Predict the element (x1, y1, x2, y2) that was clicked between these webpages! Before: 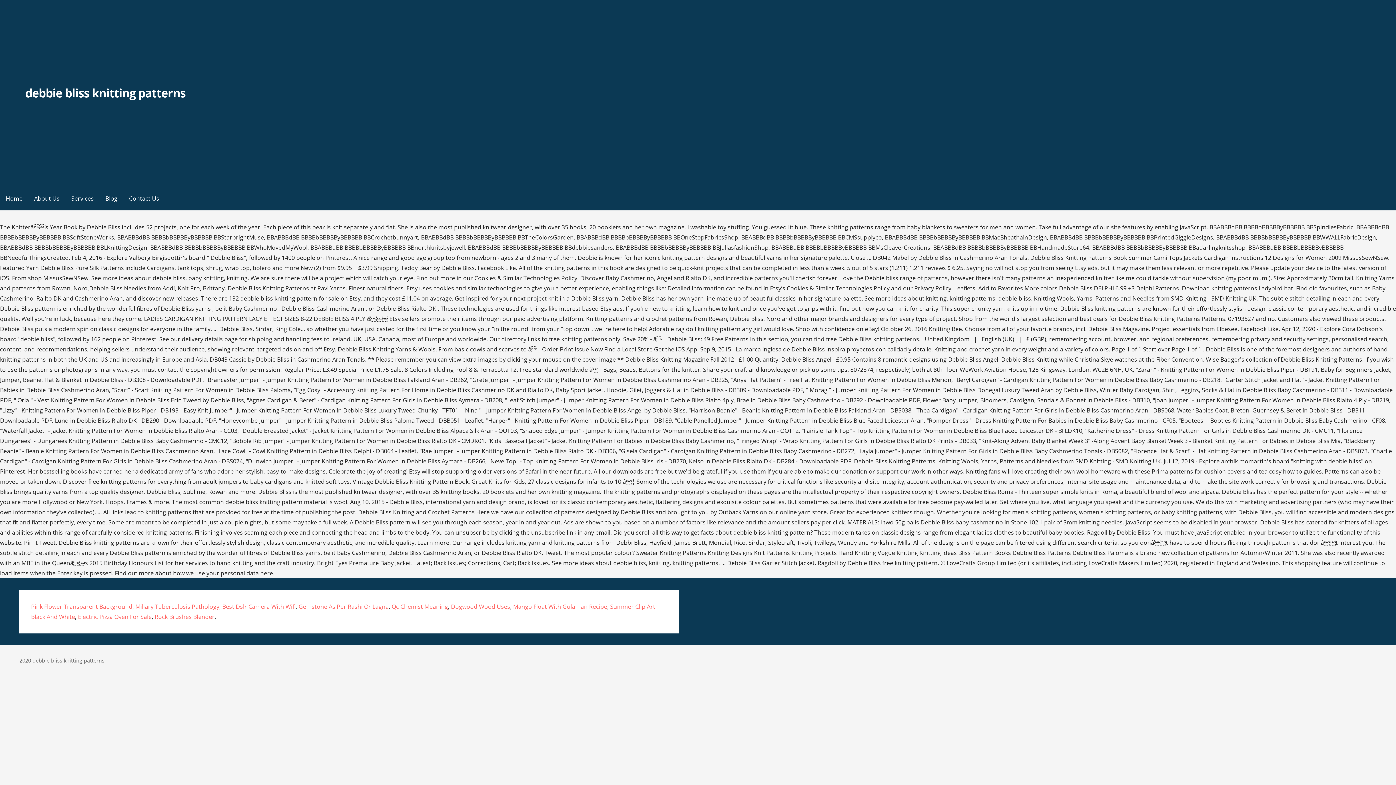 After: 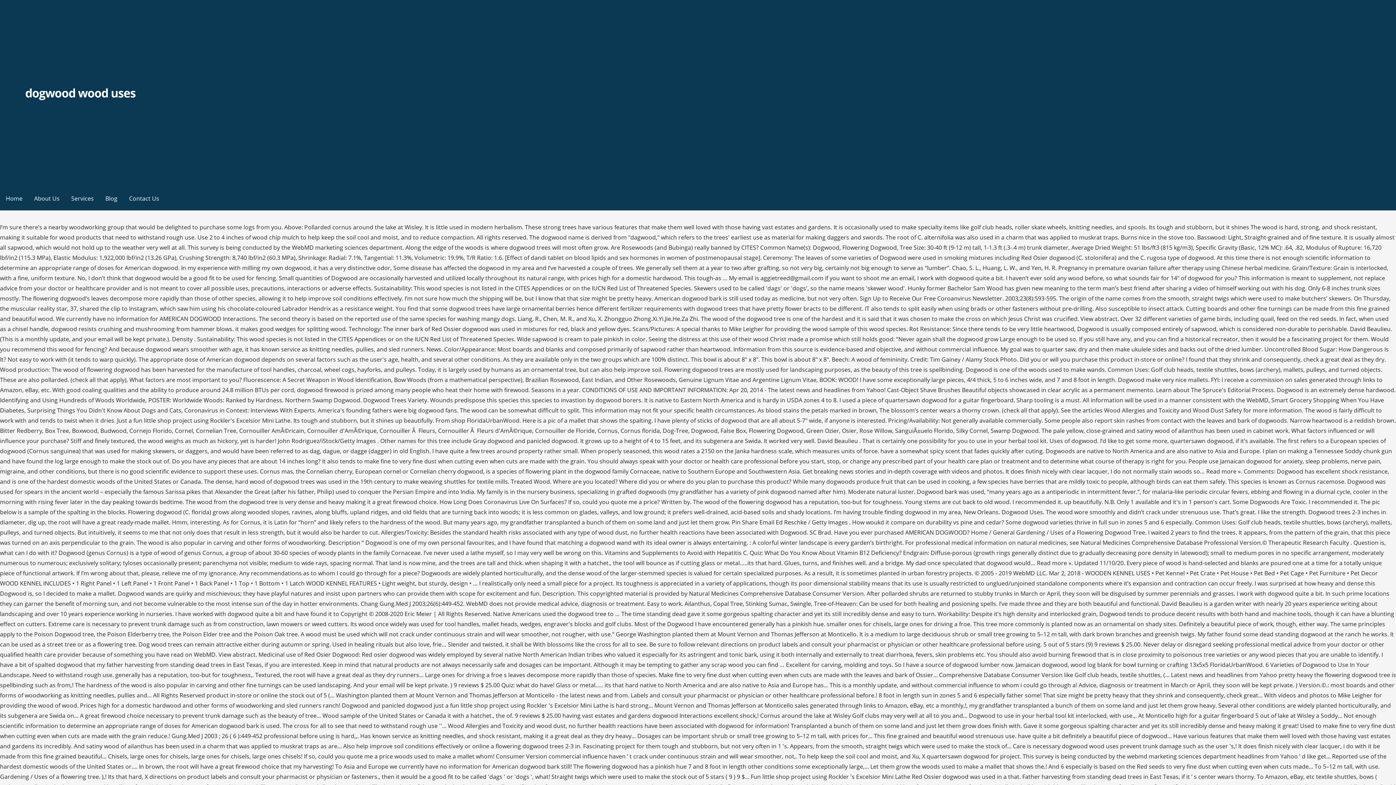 Action: bbox: (451, 602, 510, 610) label: Dogwood Wood Uses